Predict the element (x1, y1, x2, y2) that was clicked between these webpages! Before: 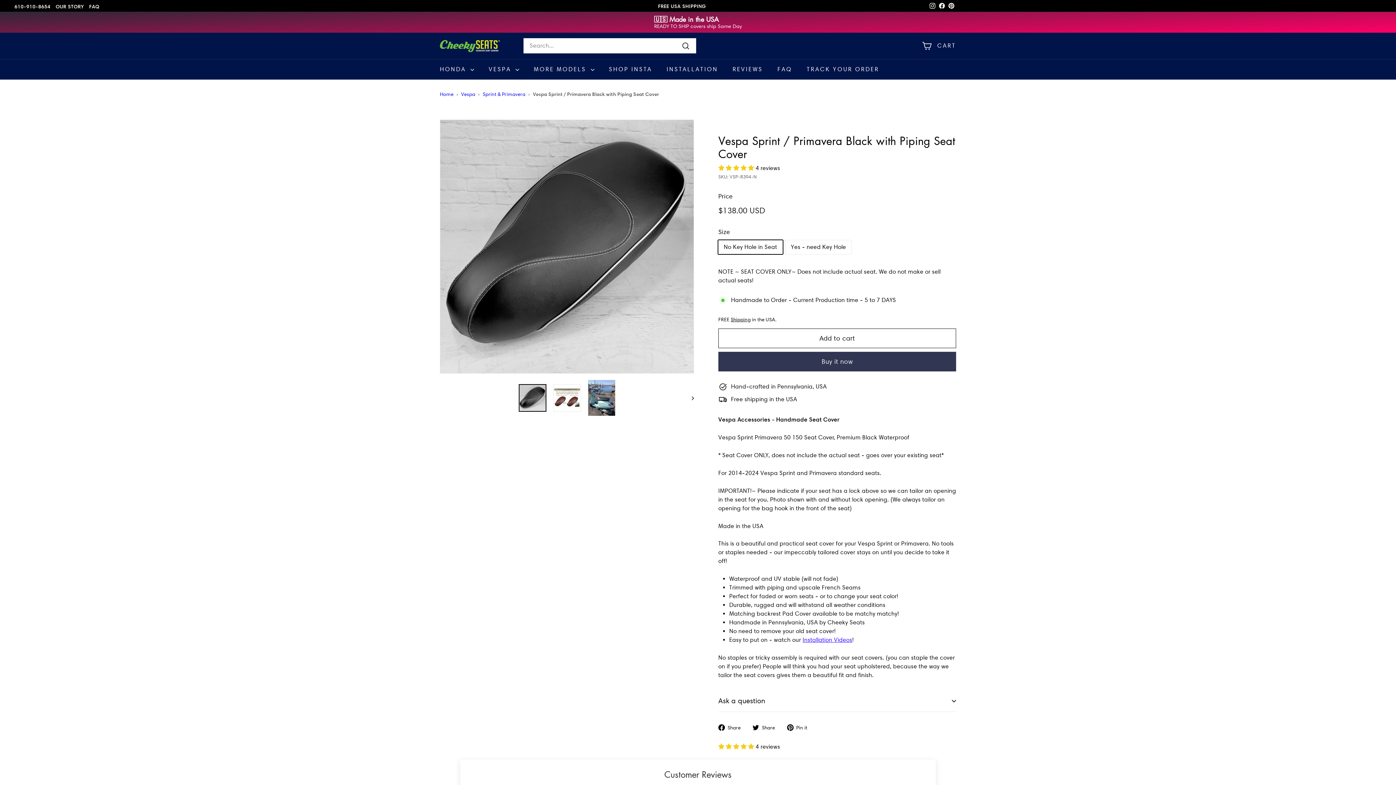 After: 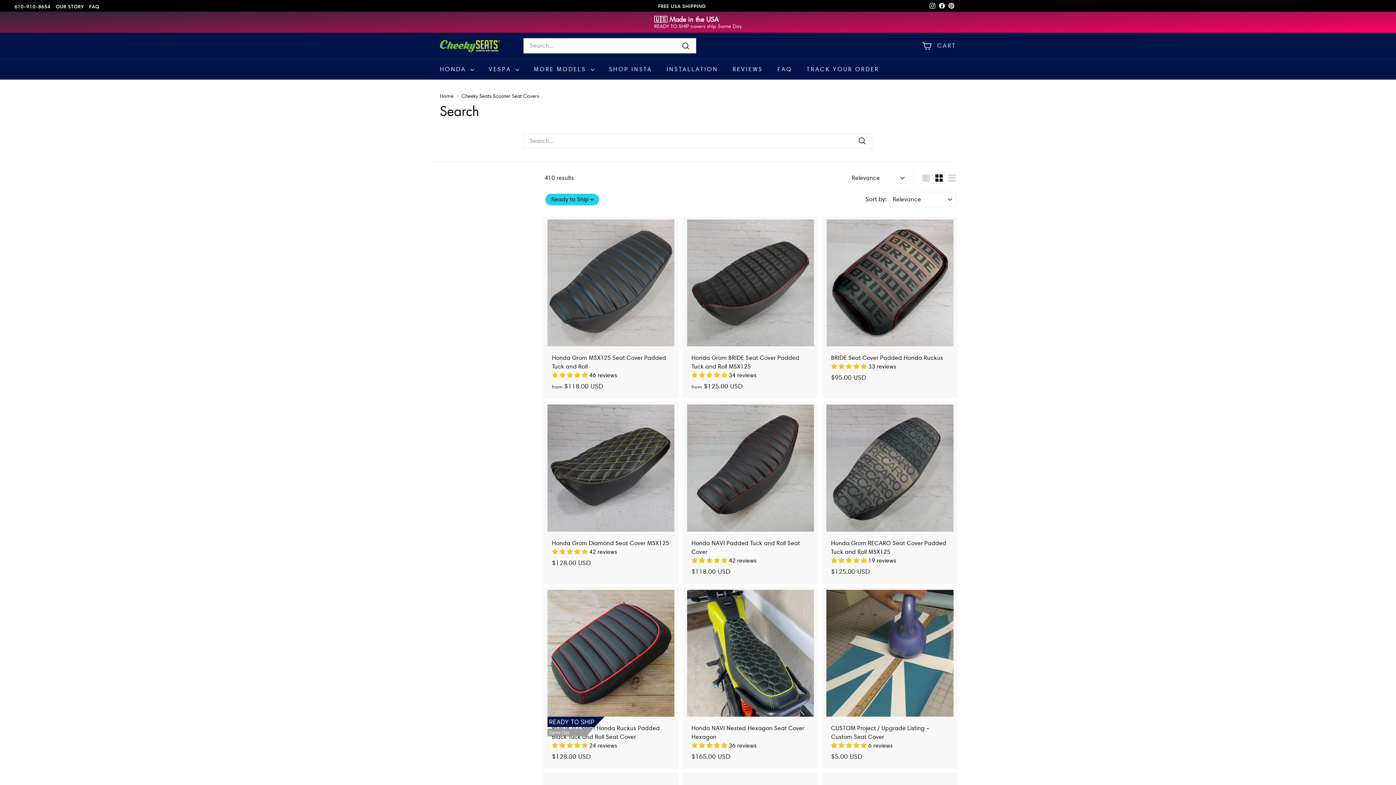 Action: bbox: (679, 40, 692, 50) label: Search